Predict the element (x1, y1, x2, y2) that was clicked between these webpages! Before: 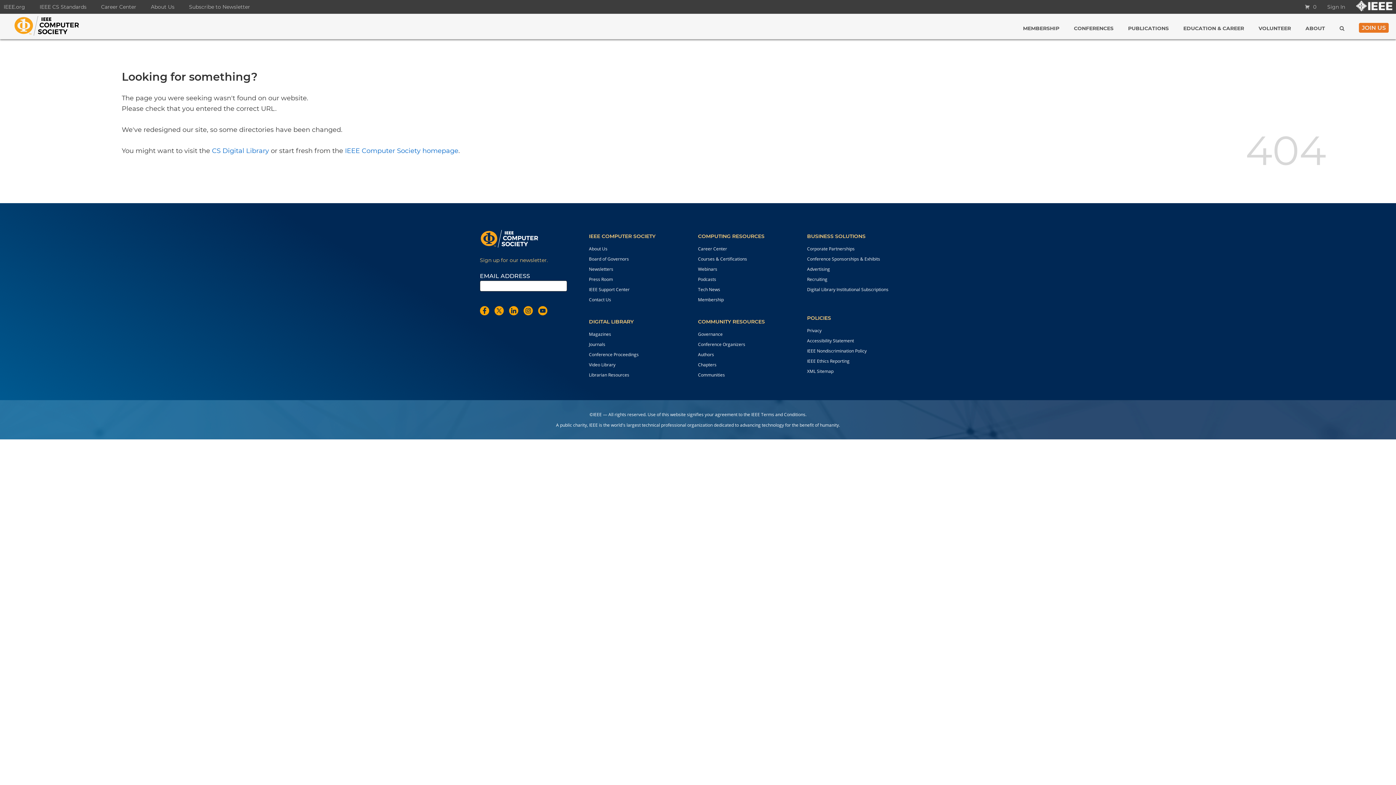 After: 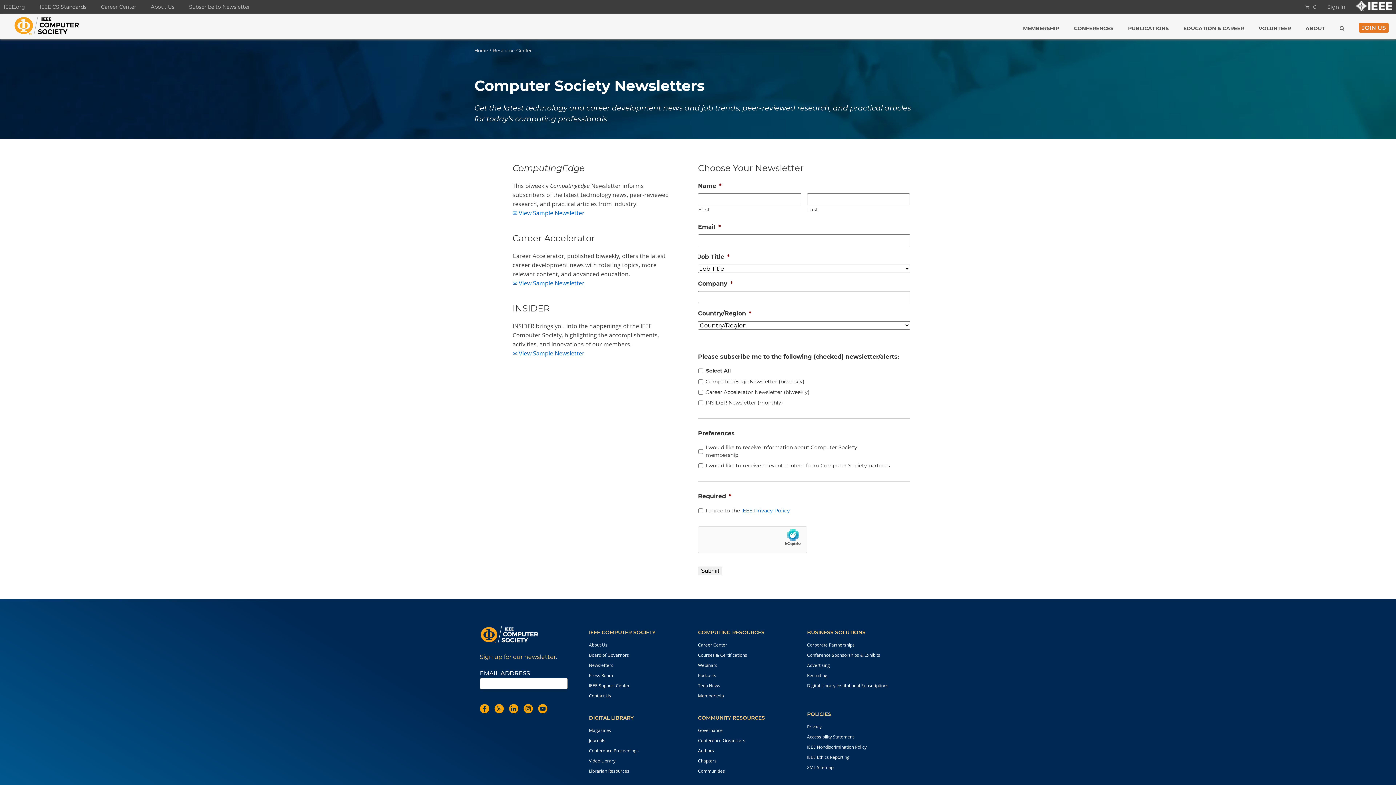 Action: bbox: (480, 280, 567, 291)